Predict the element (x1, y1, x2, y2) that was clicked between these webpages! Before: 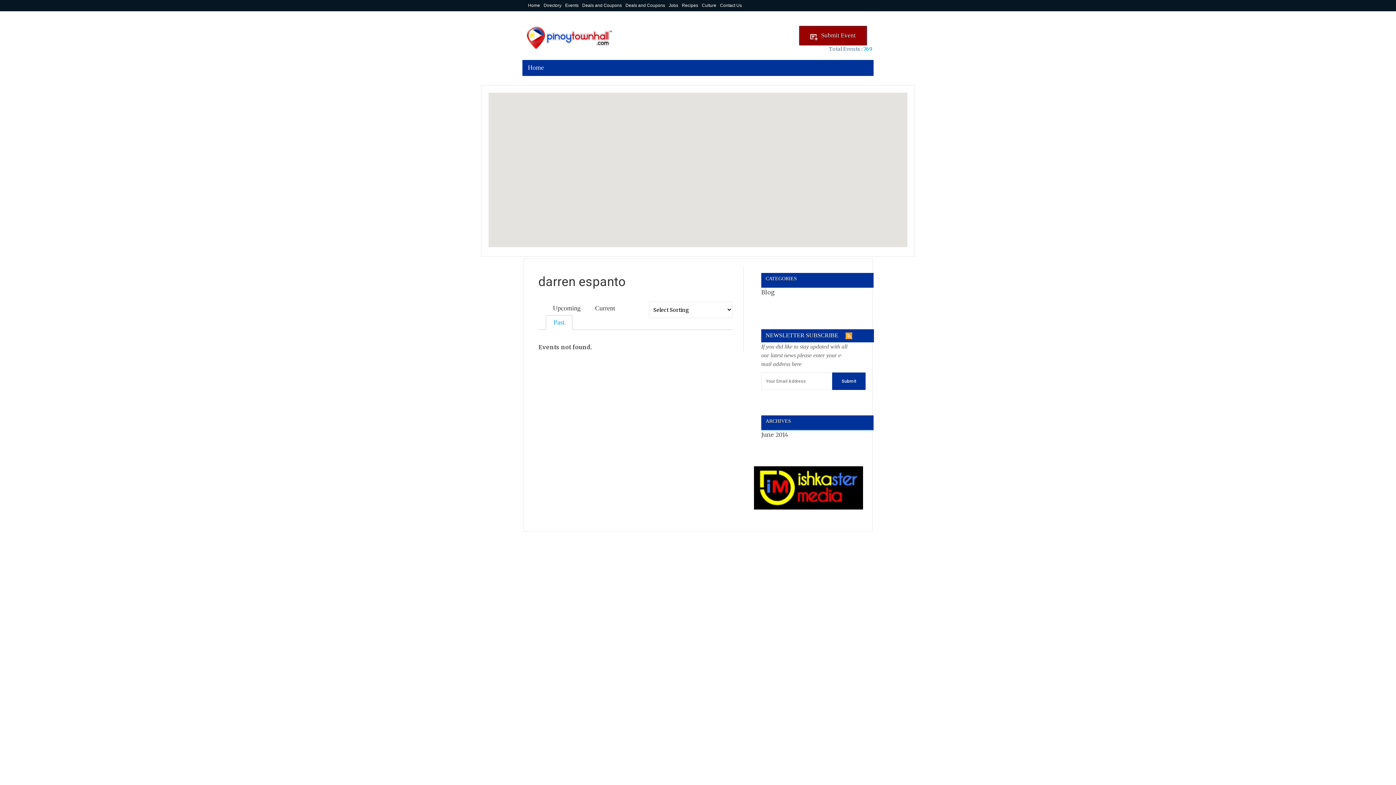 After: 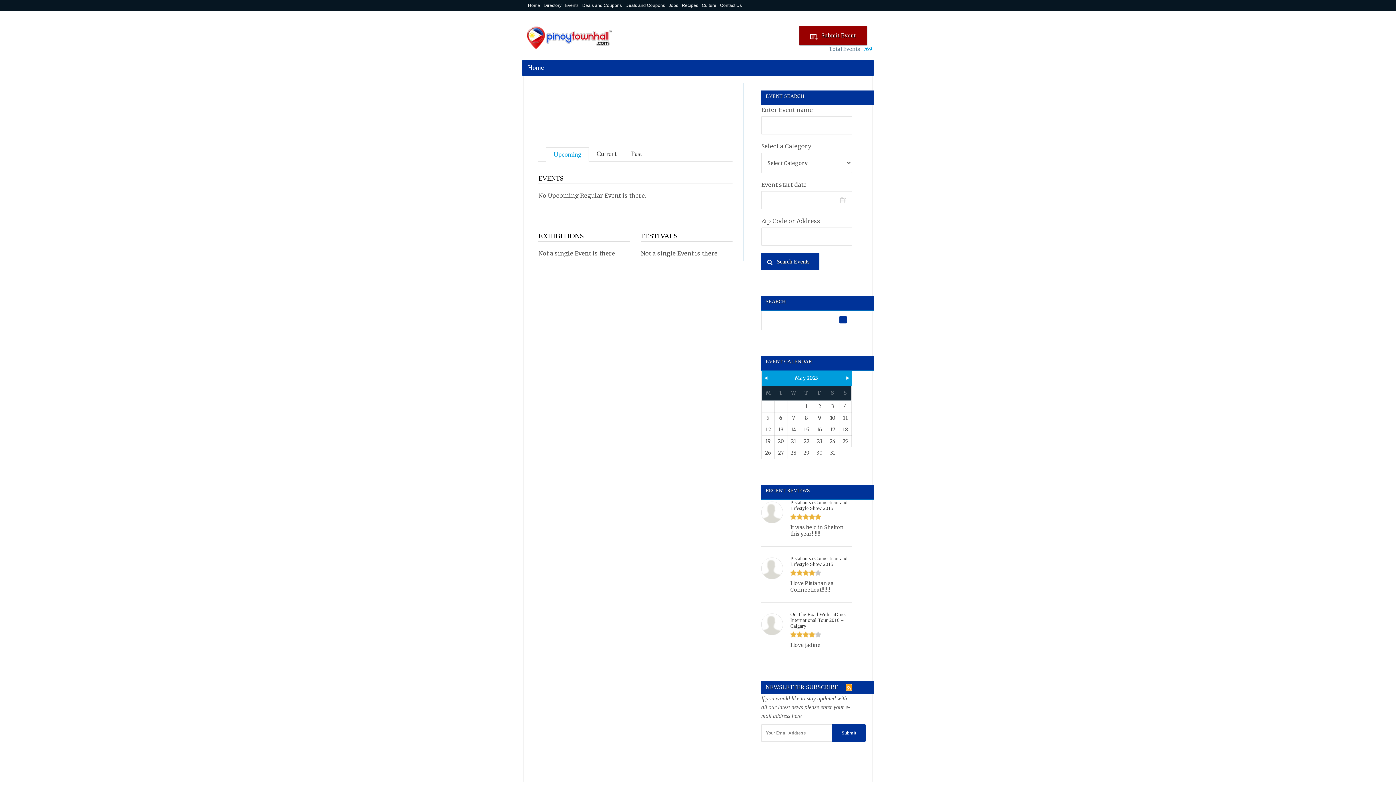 Action: bbox: (523, 47, 614, 54)